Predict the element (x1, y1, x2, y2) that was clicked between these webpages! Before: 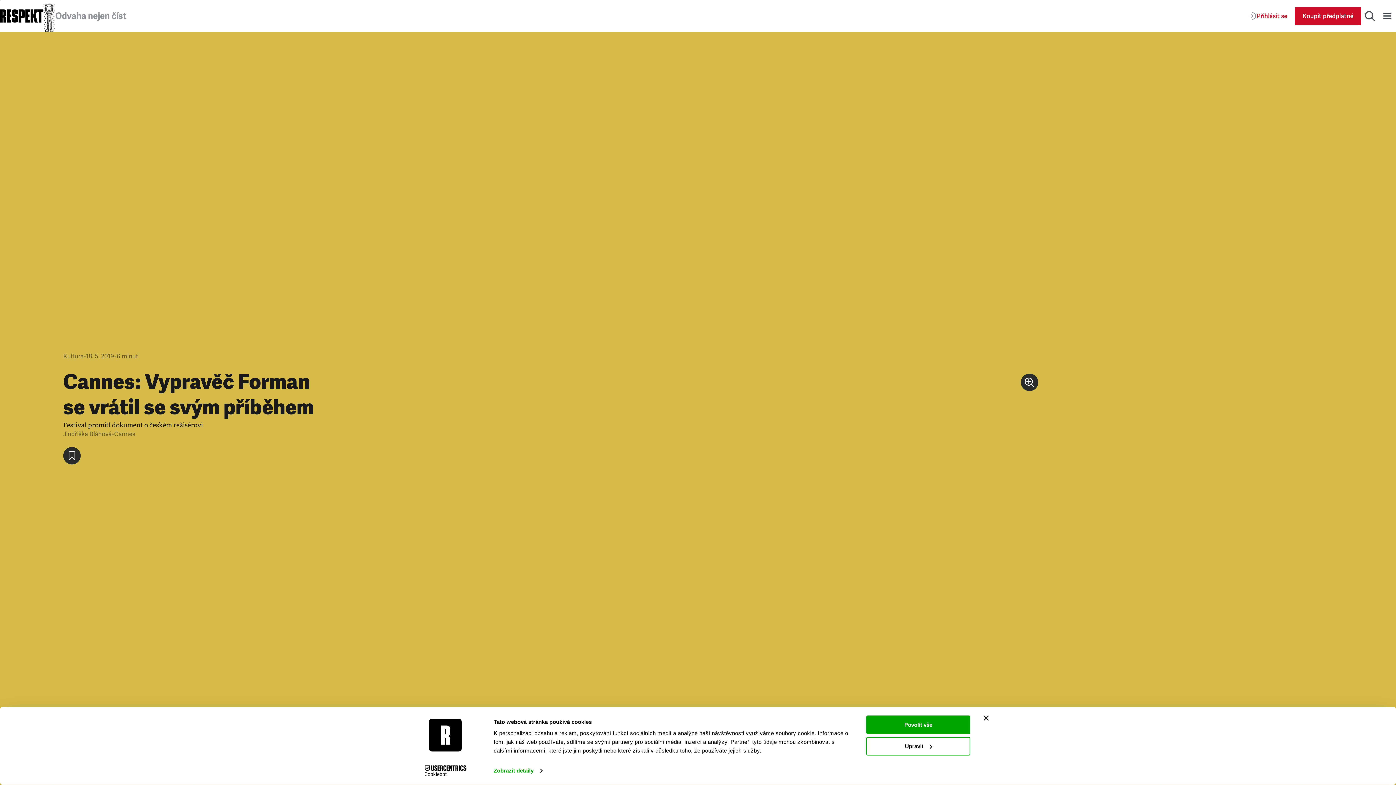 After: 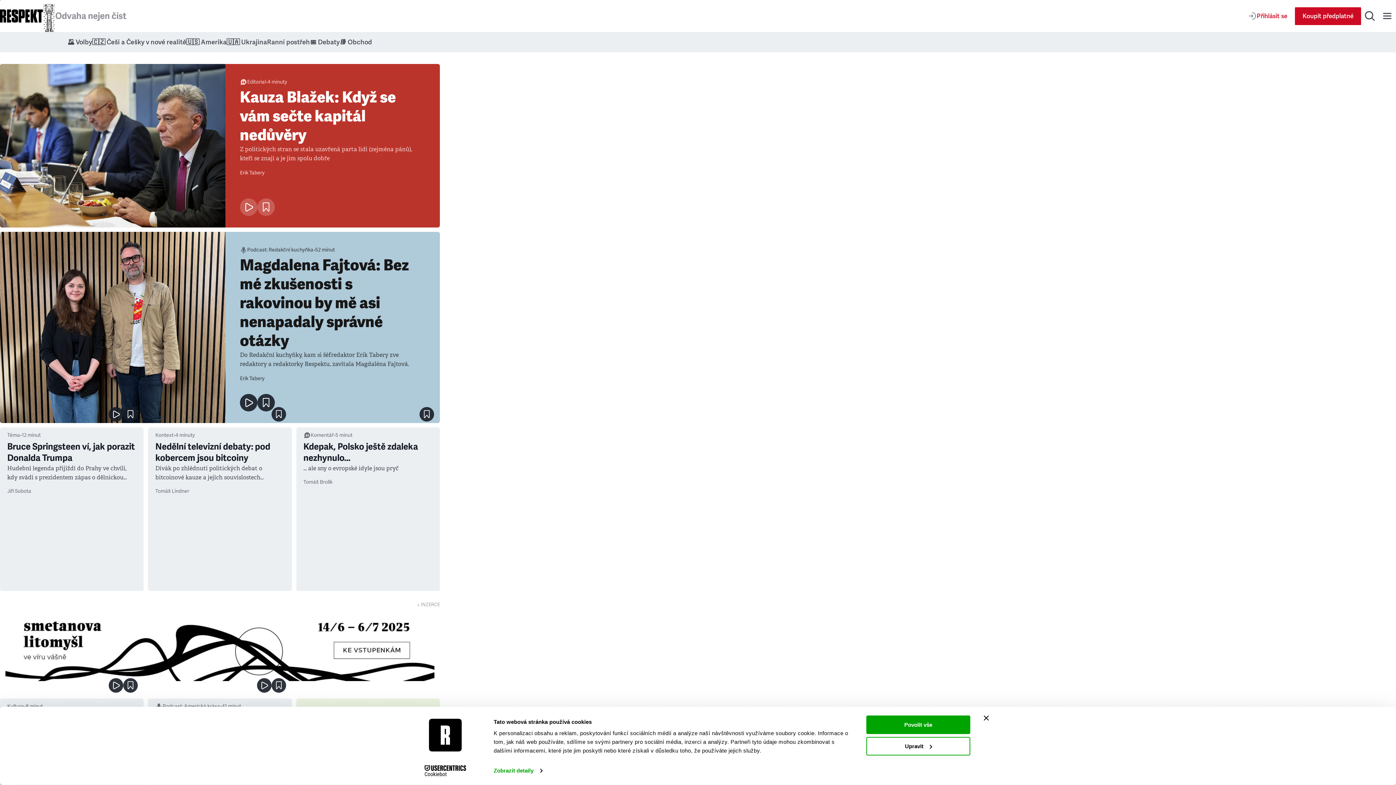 Action: bbox: (0, 9, 42, 22)